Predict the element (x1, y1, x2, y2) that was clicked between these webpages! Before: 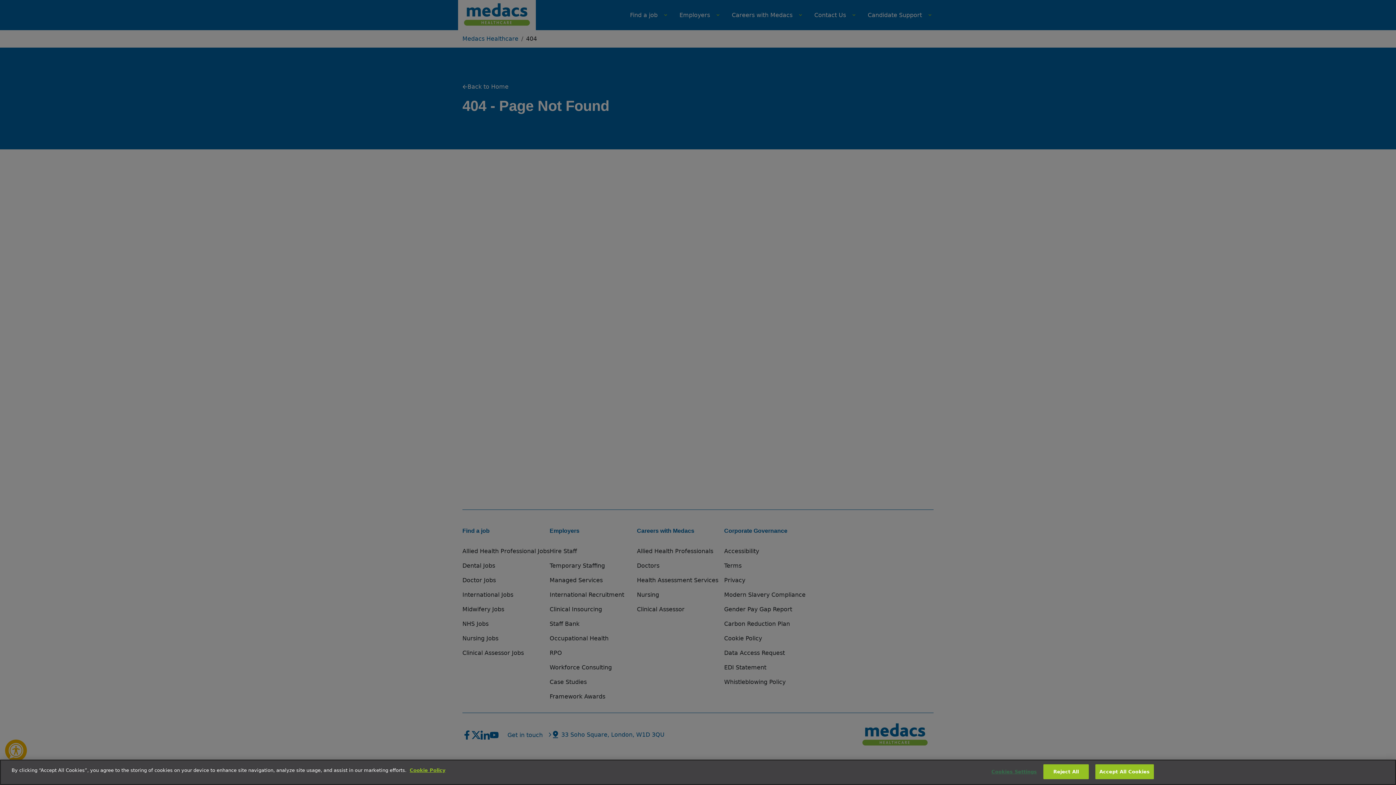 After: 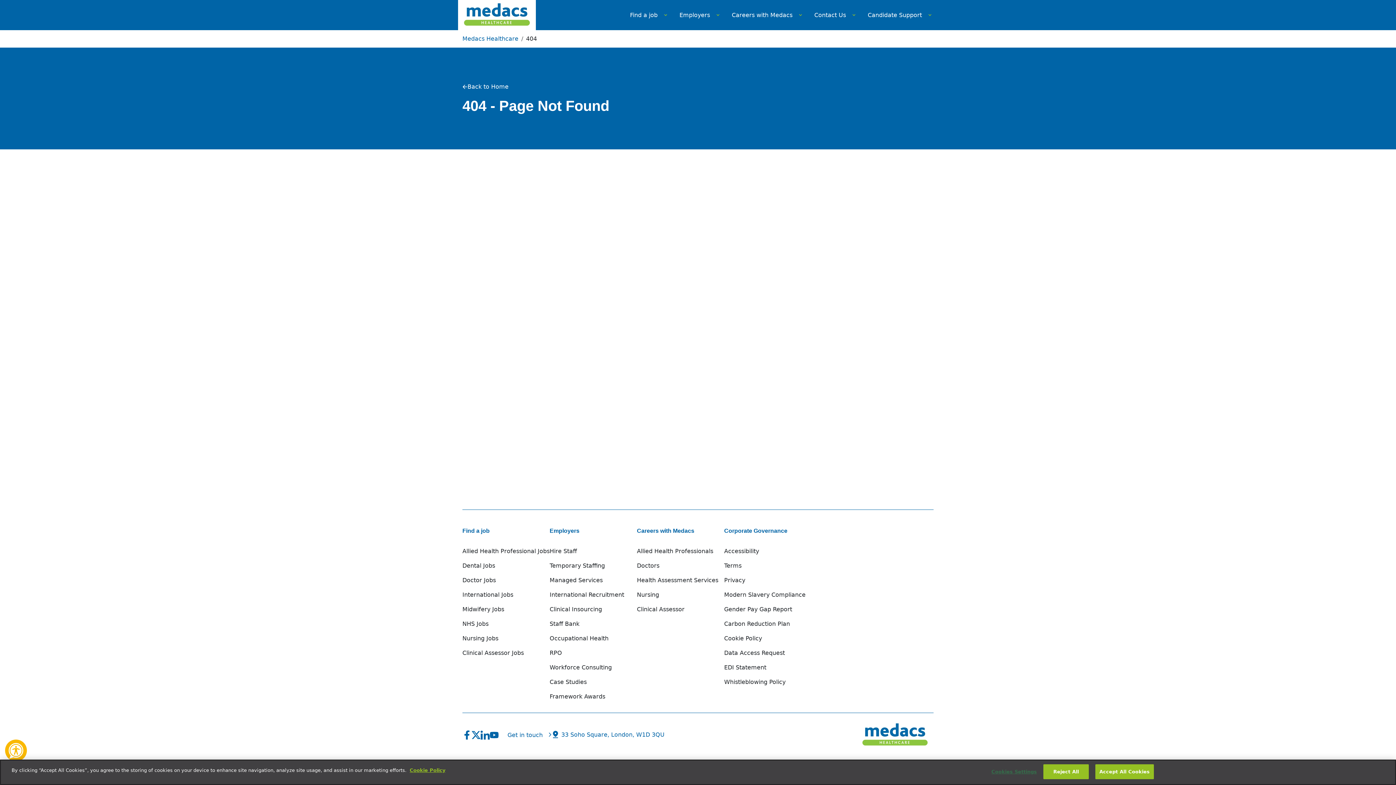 Action: bbox: (409, 768, 445, 773) label: More information about your privacy